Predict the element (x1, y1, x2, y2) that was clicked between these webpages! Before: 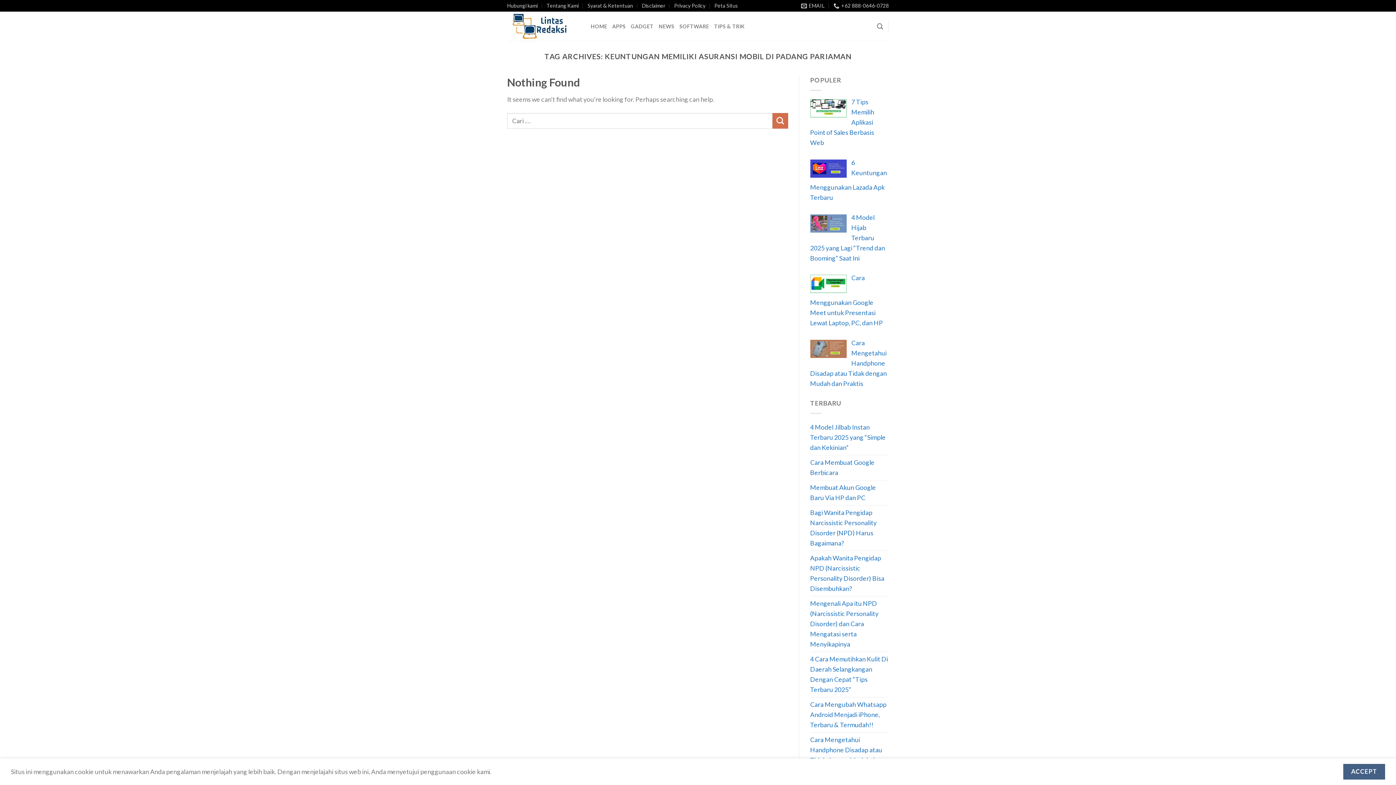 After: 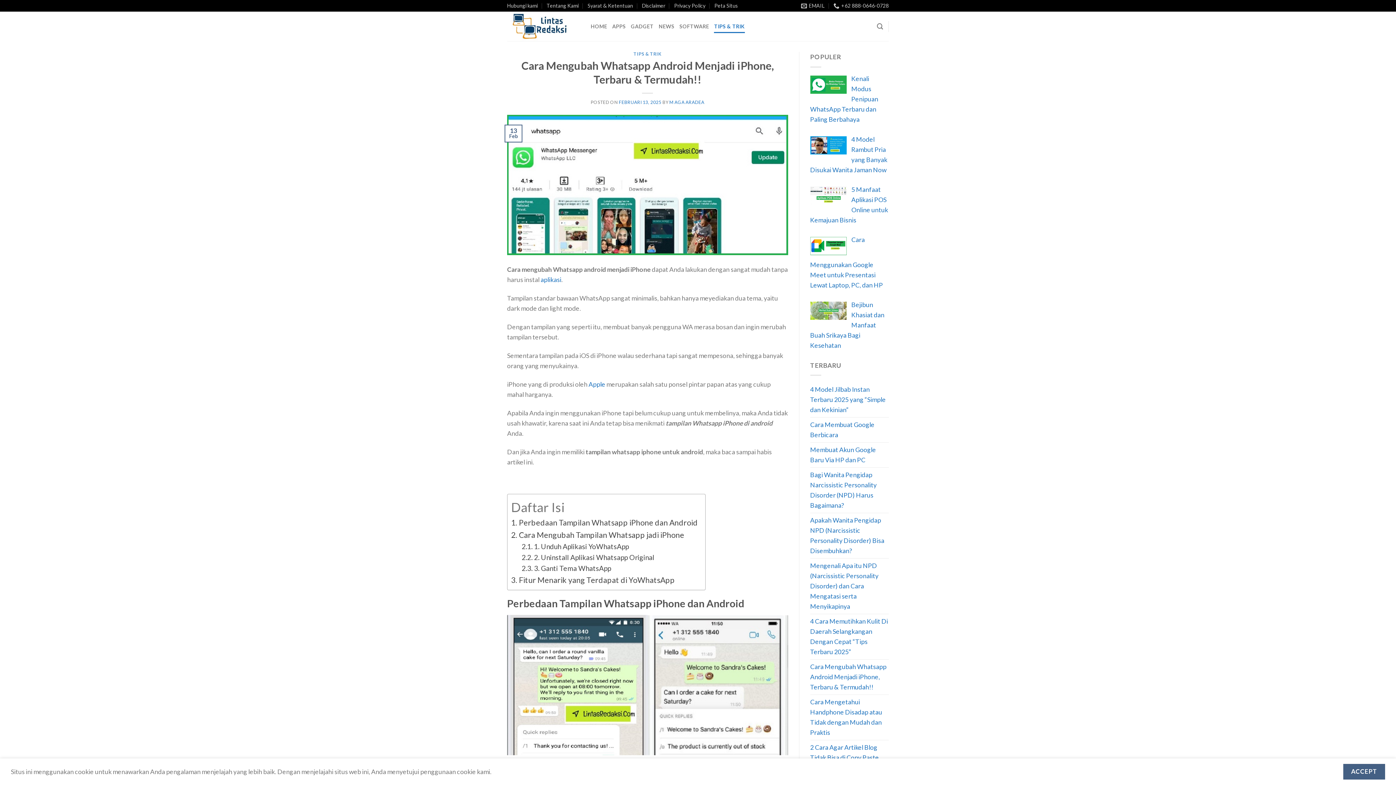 Action: label: Cara Mengubah Whatsapp Android Menjadi iPhone, Terbaru & Termudah!! bbox: (810, 697, 889, 732)